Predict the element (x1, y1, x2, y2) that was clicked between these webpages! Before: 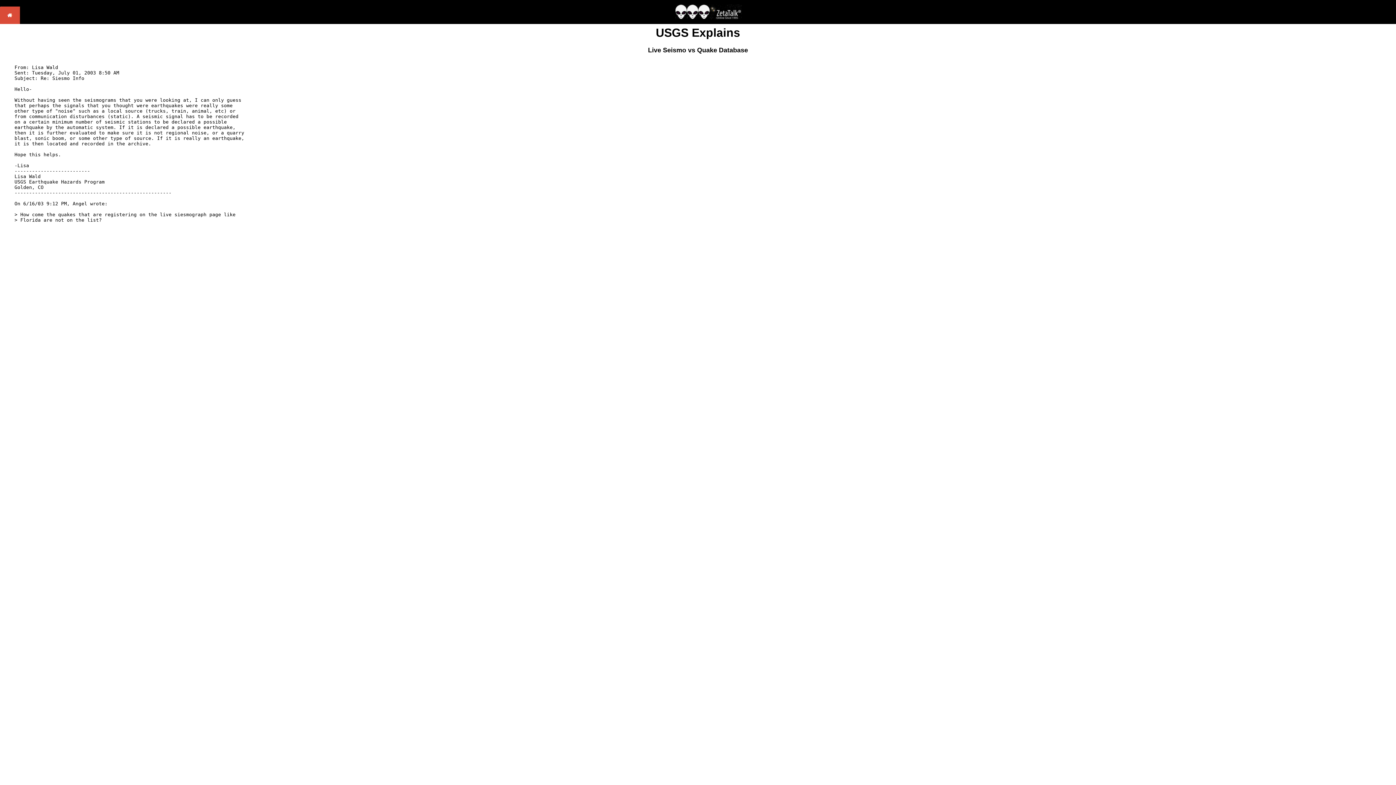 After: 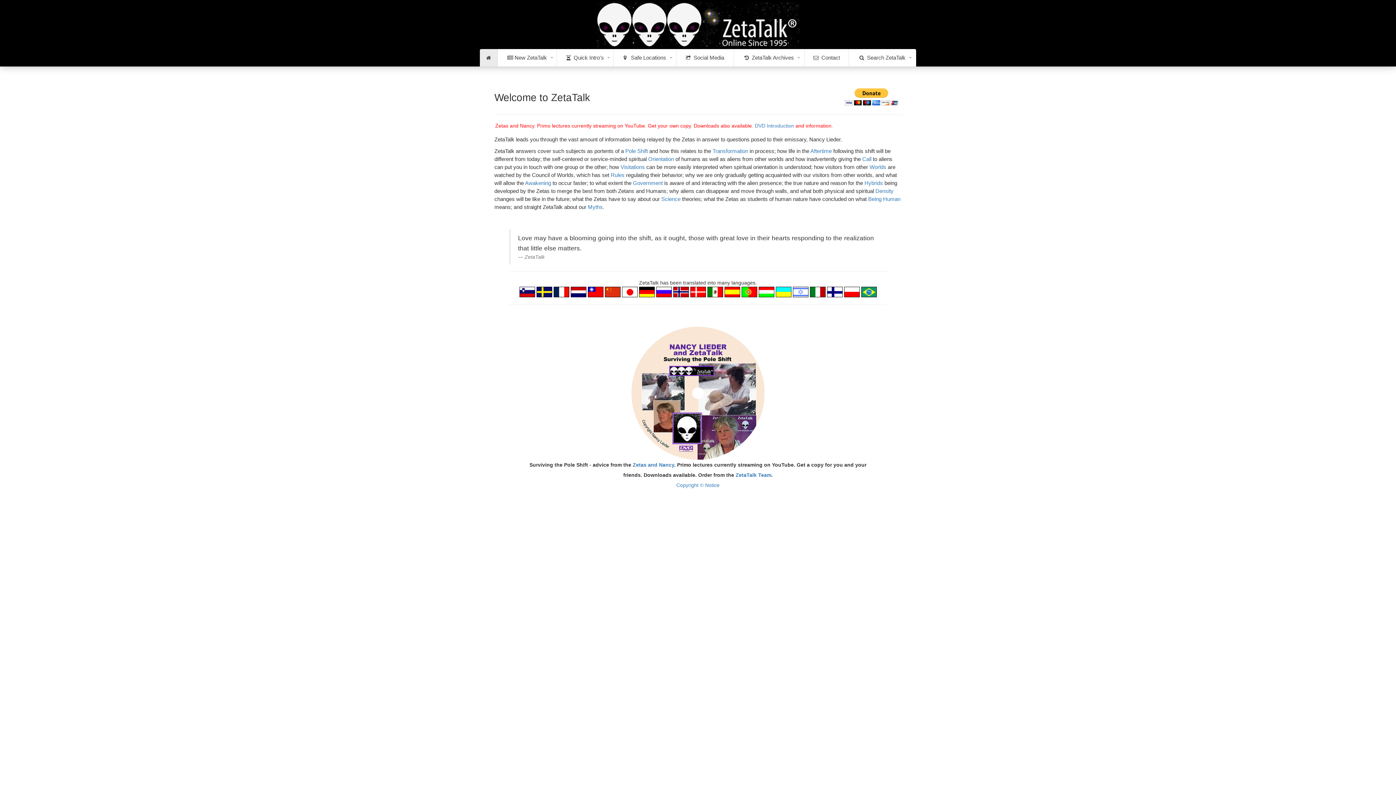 Action: bbox: (0, 18, 20, 25)